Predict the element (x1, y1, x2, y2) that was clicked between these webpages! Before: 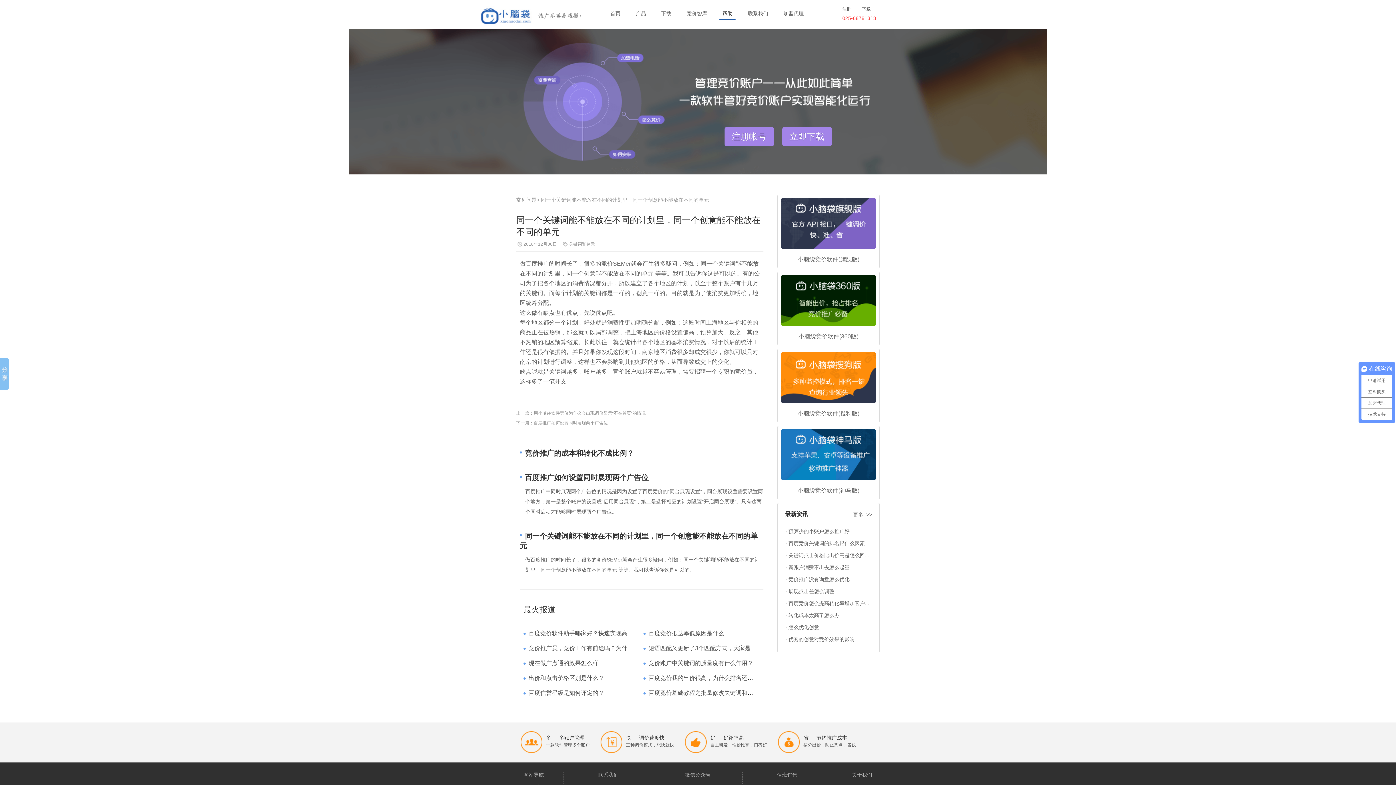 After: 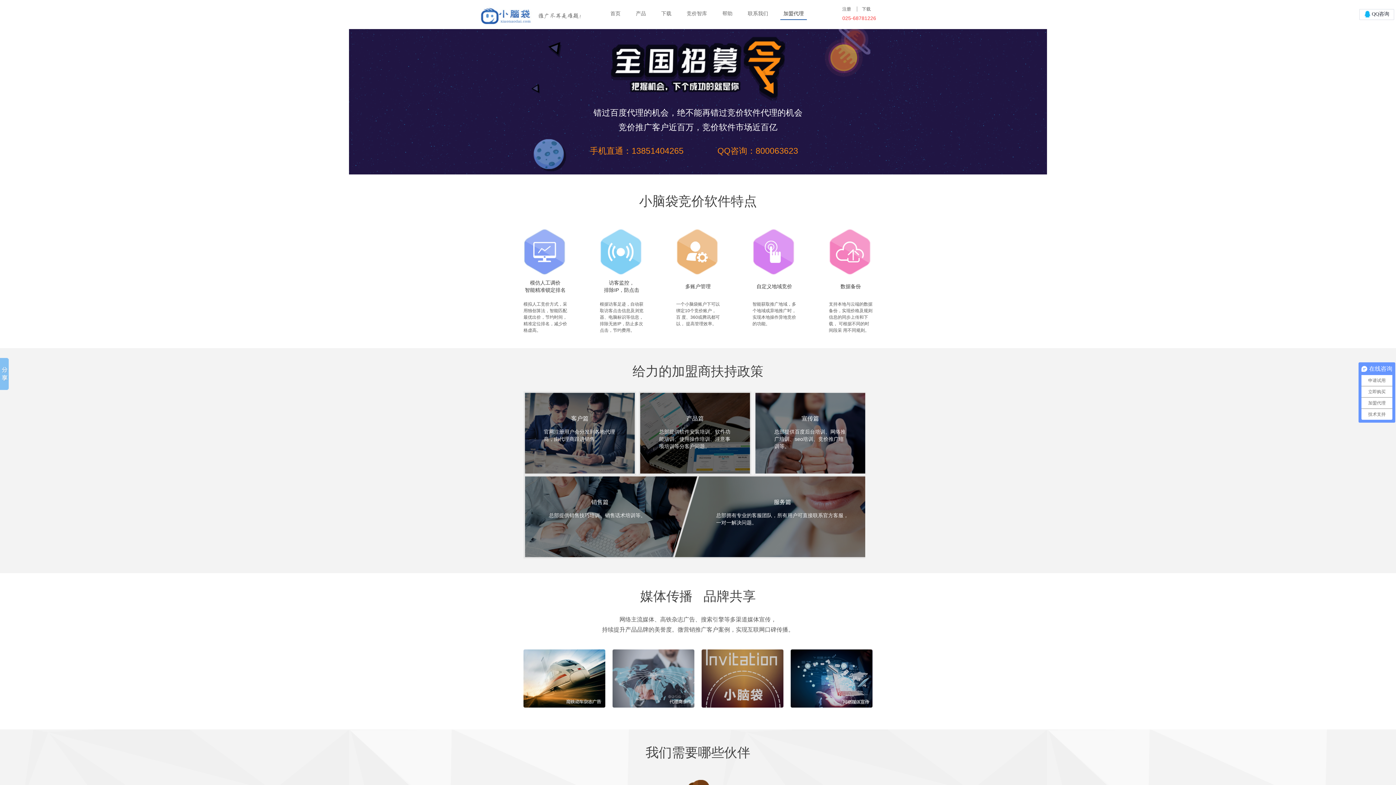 Action: label: 加盟代理 bbox: (780, 10, 807, 19)